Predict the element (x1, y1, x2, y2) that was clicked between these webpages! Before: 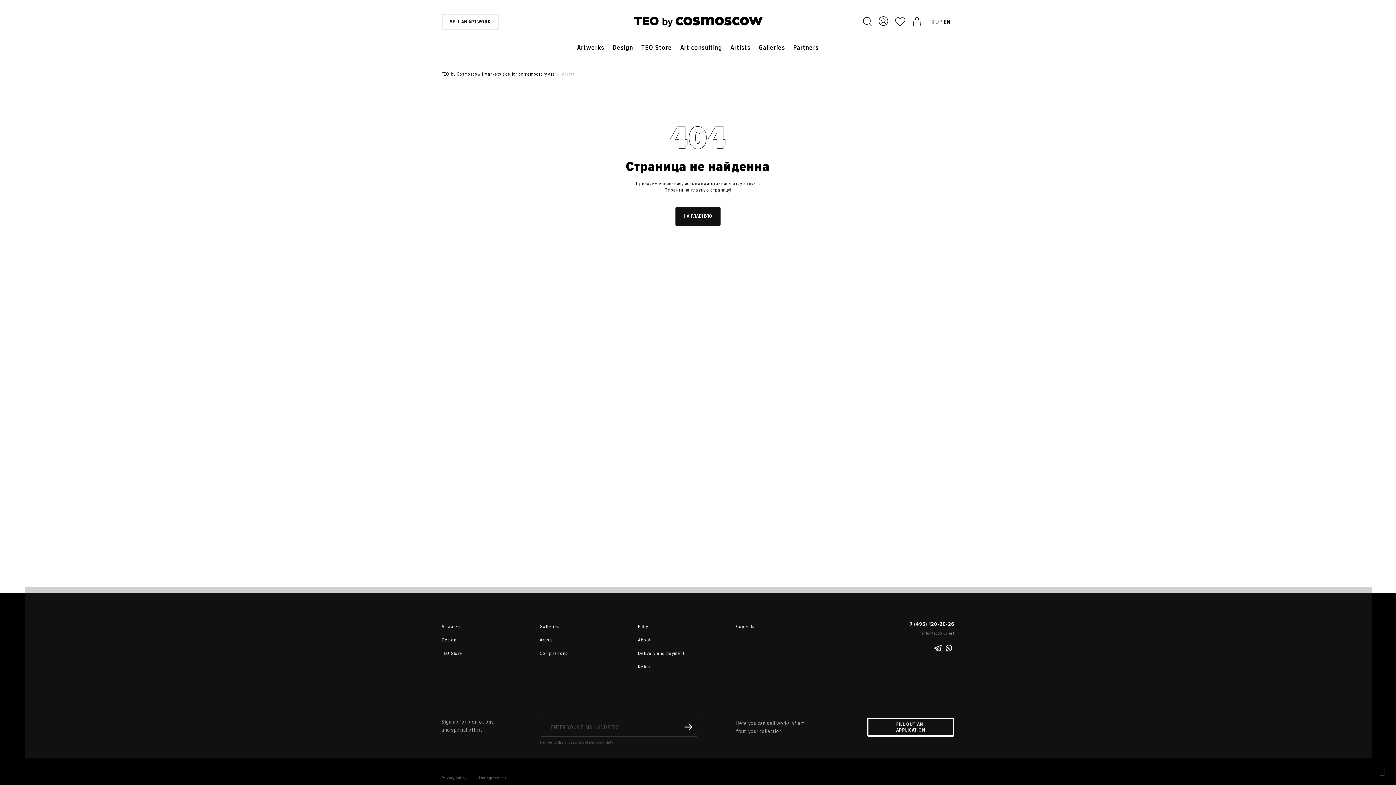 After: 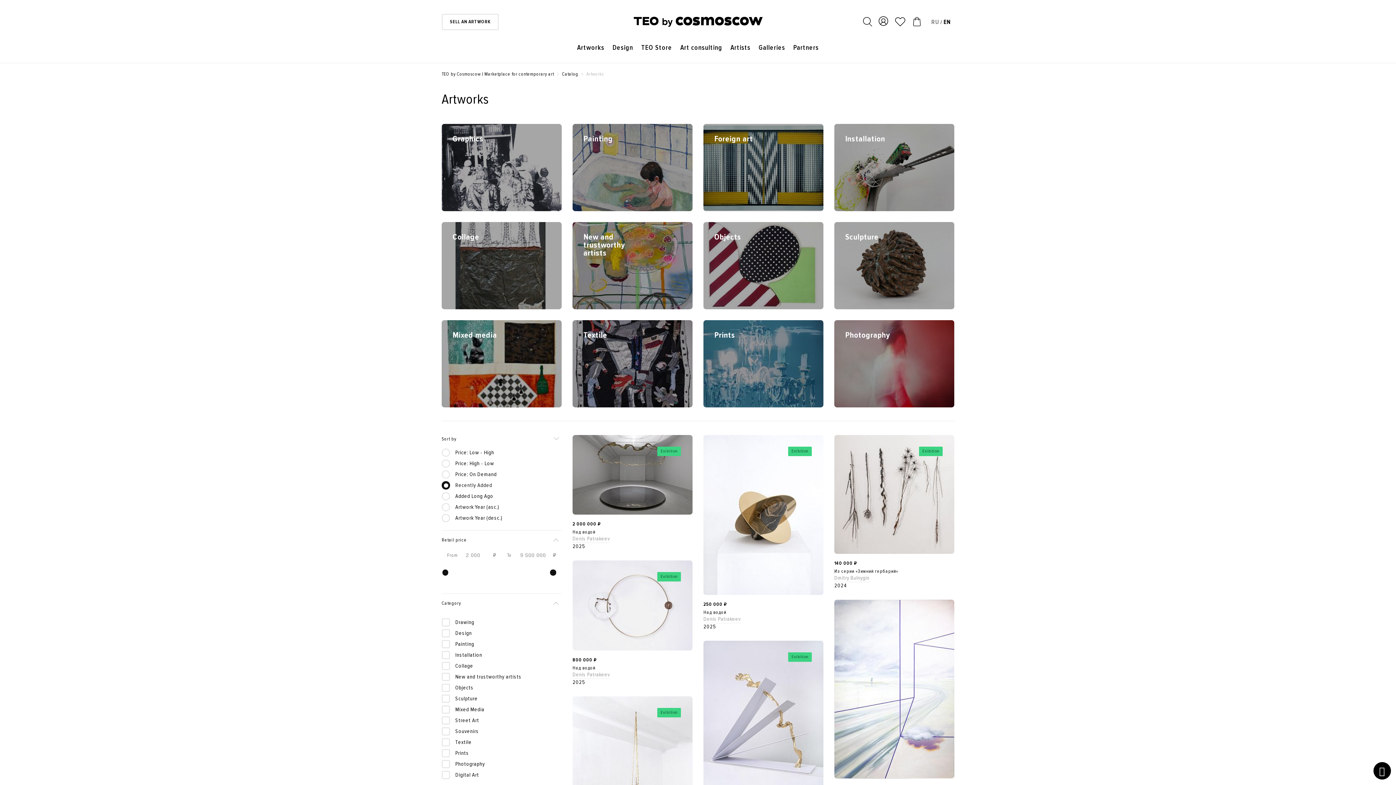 Action: label: Artworks bbox: (577, 43, 604, 52)